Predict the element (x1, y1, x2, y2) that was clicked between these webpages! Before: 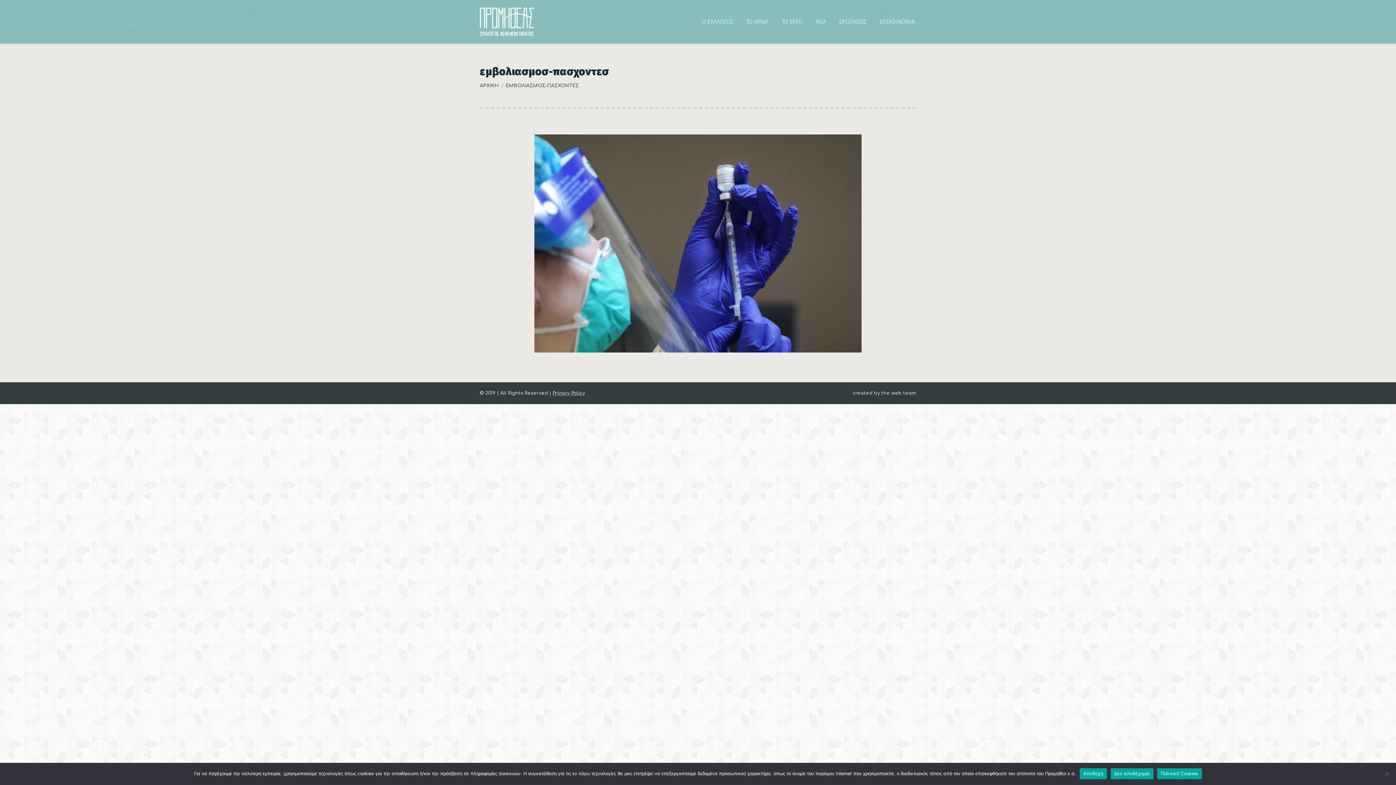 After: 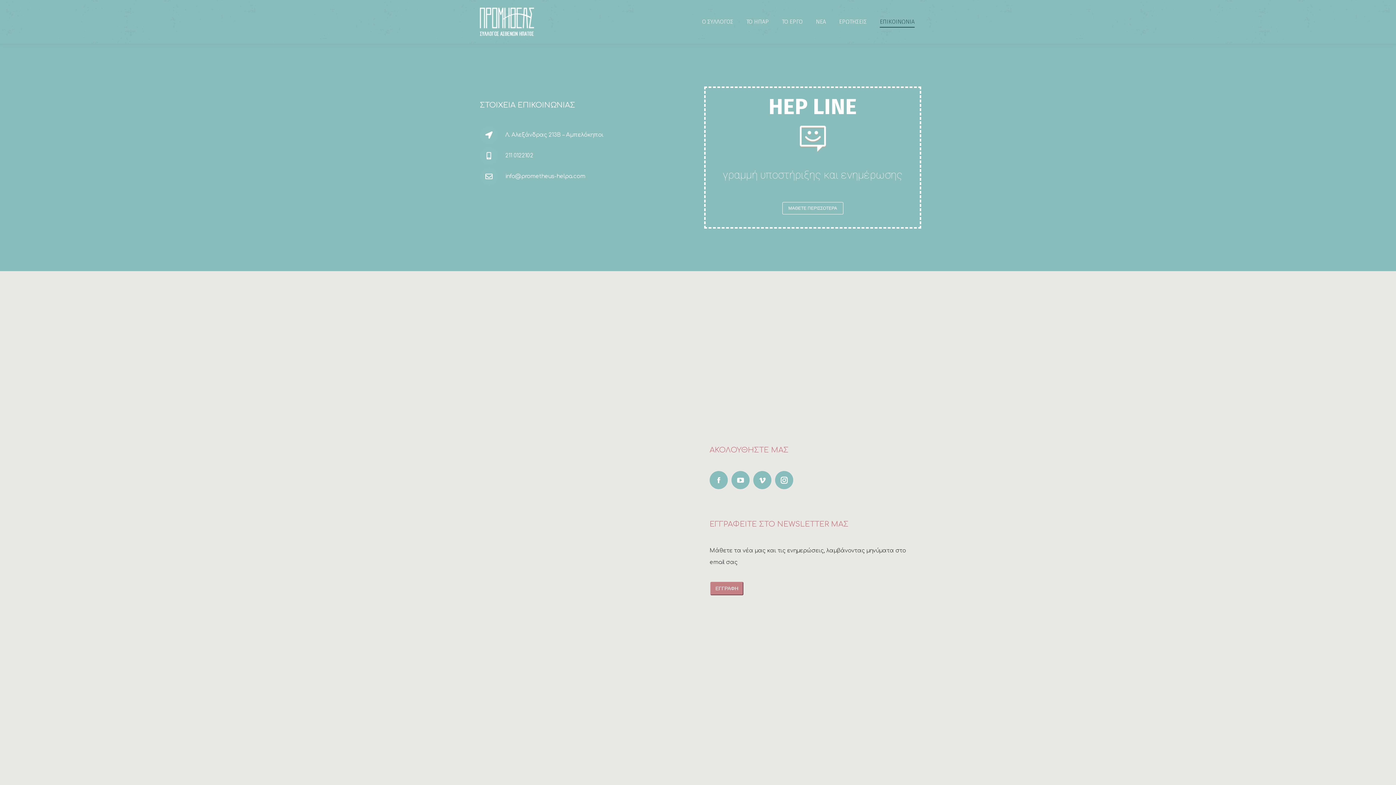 Action: label: ΕΠΙΚΟΙΝΩΝΙΑ bbox: (878, 6, 916, 37)